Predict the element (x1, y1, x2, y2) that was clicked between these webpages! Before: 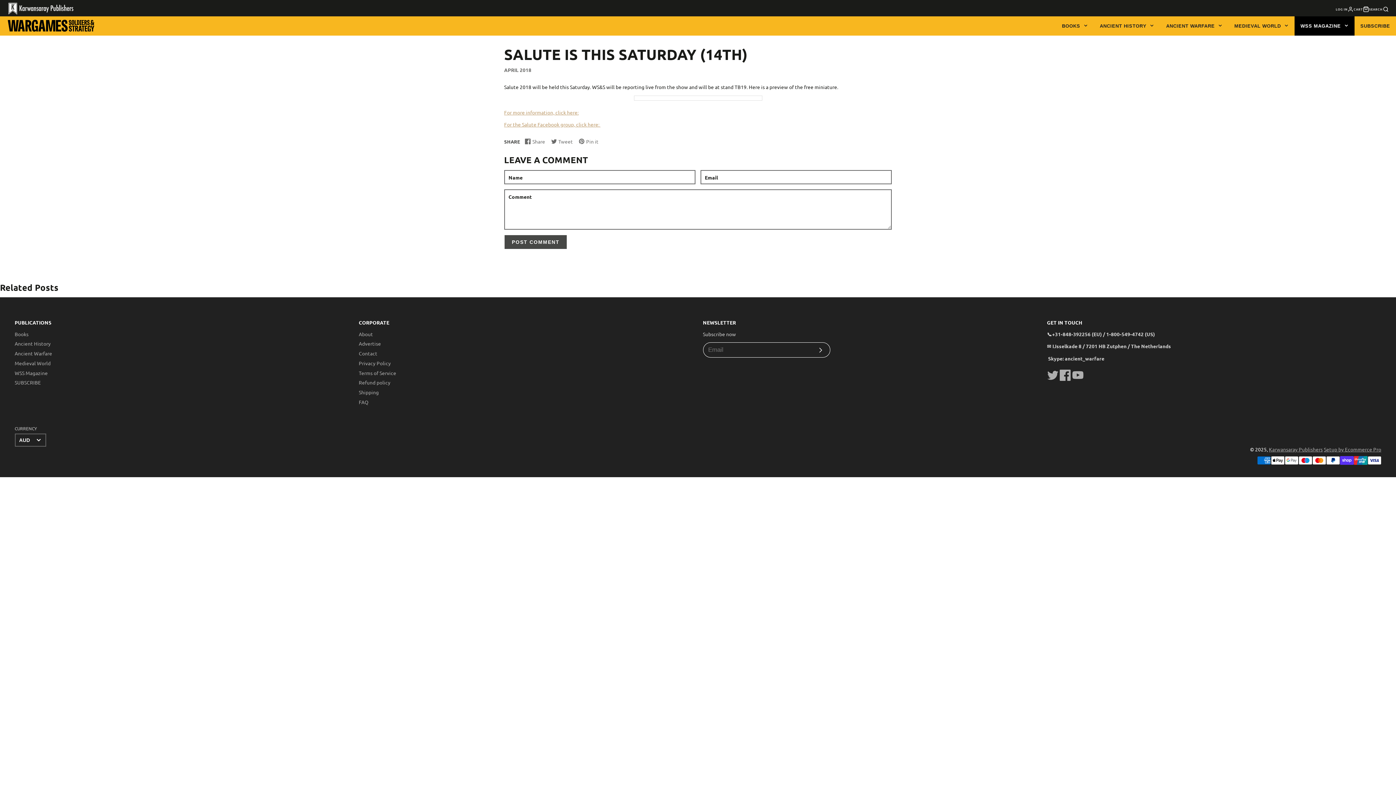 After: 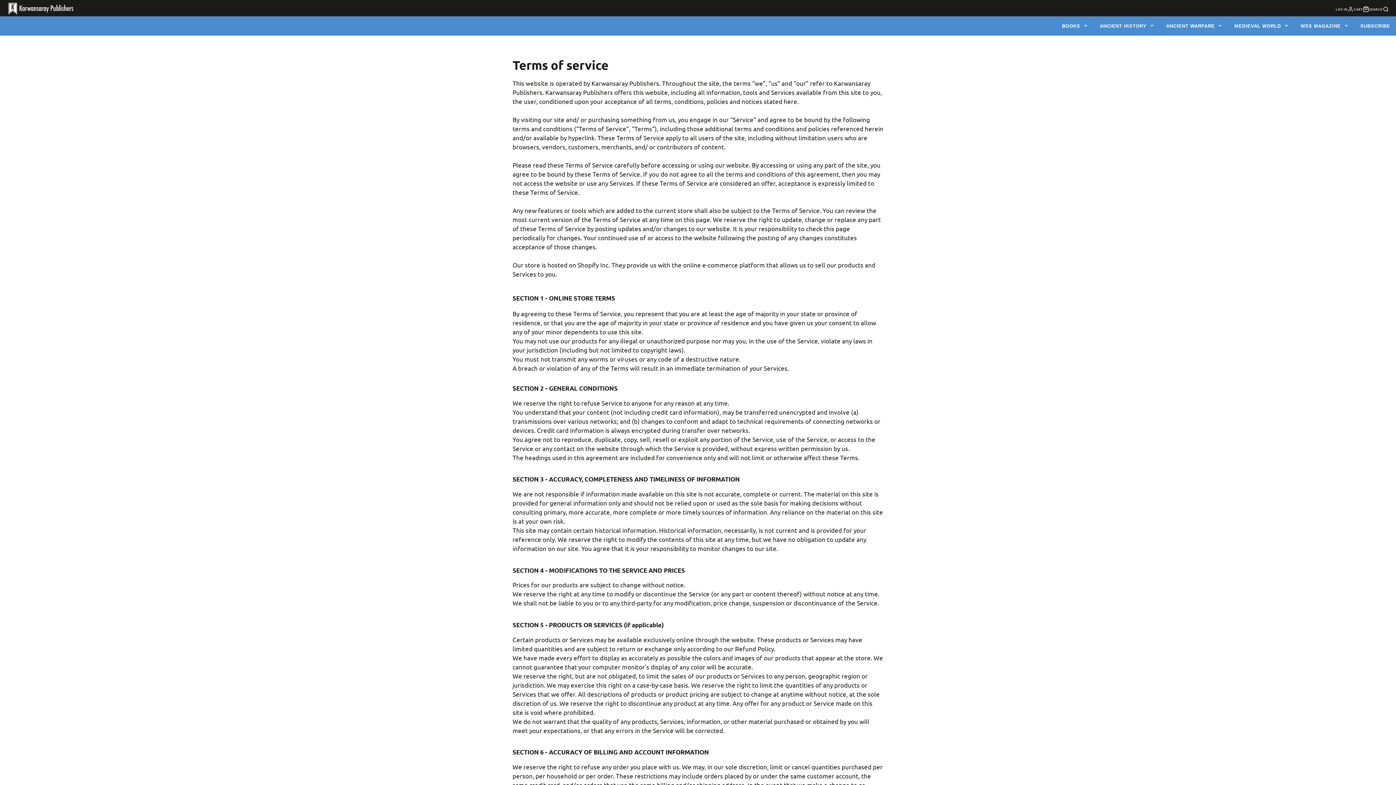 Action: label: Terms of Service bbox: (358, 369, 396, 376)